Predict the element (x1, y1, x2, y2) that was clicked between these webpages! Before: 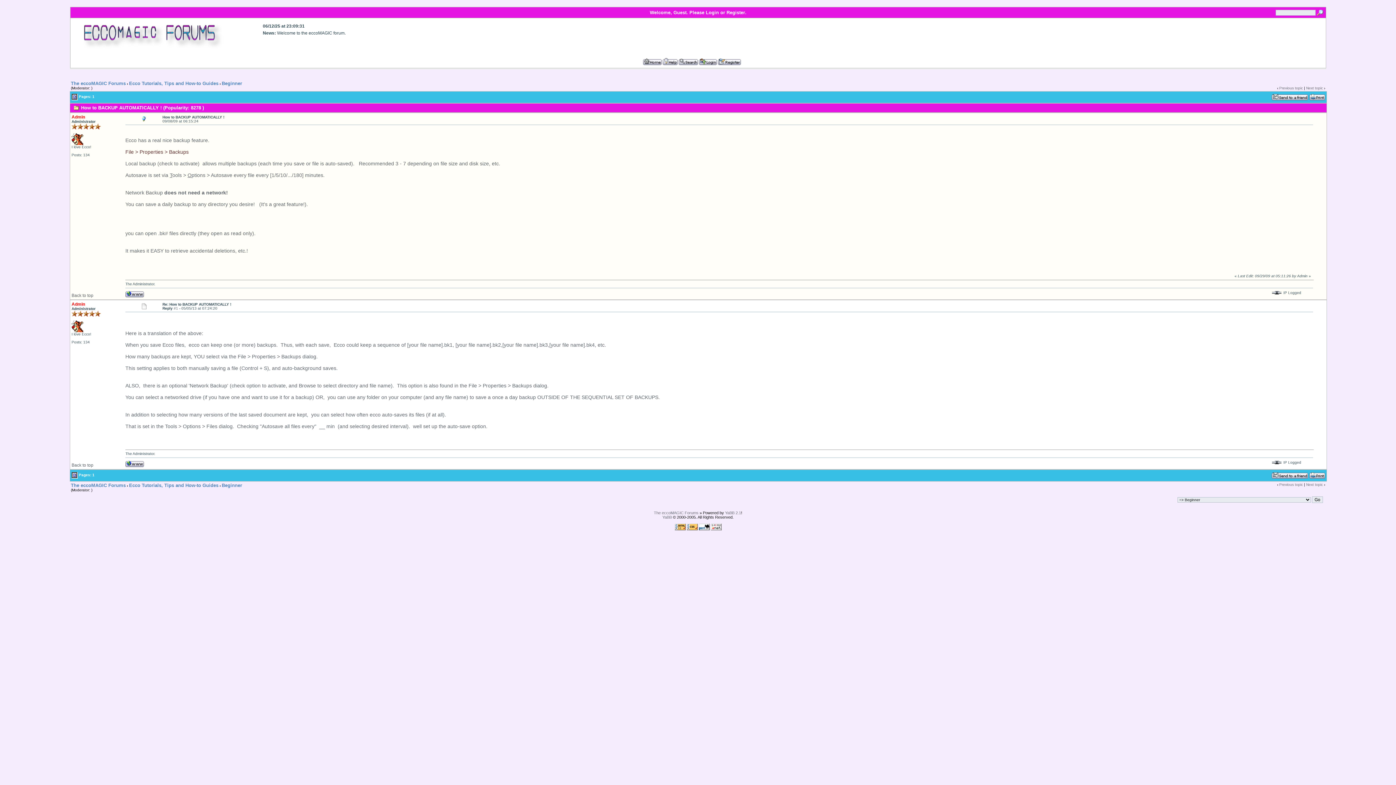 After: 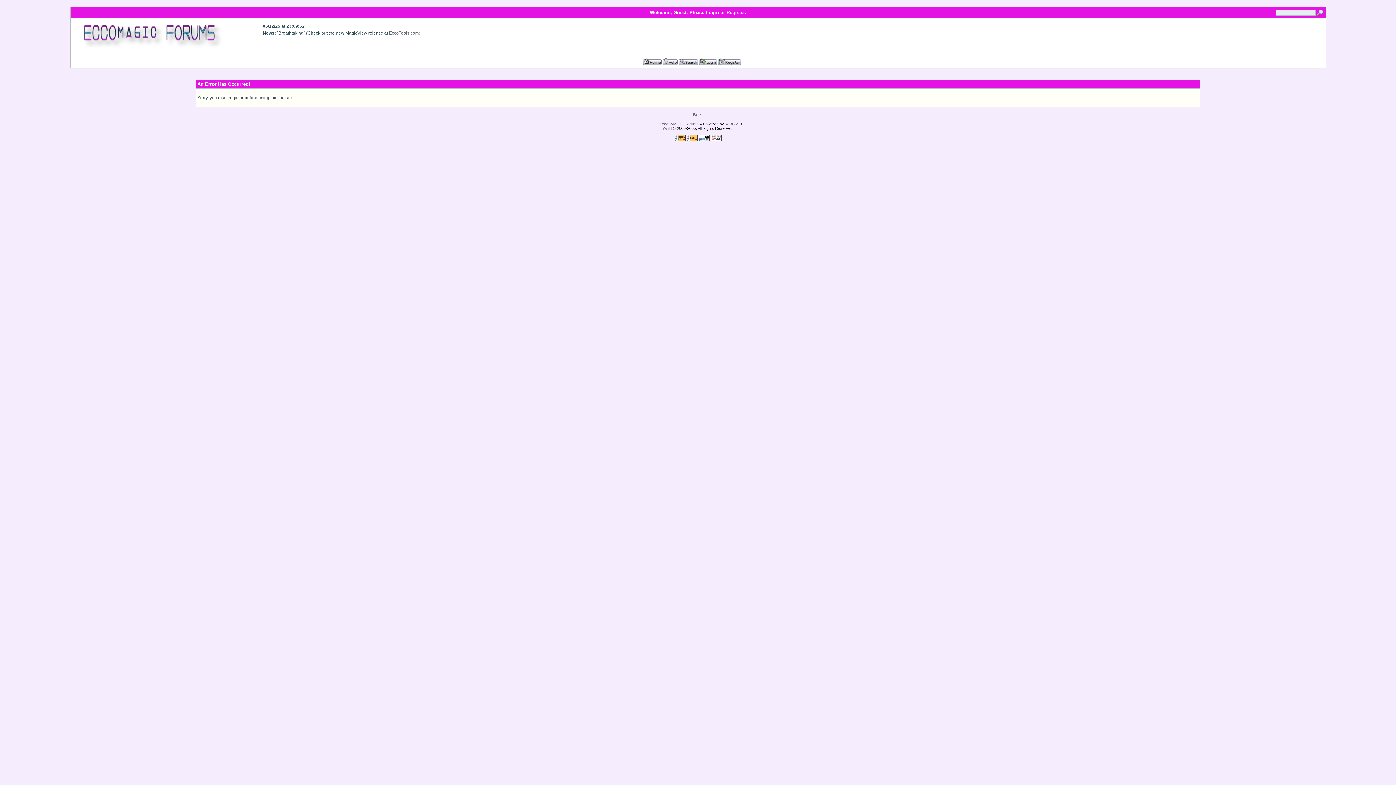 Action: bbox: (71, 301, 85, 306) label: Admin